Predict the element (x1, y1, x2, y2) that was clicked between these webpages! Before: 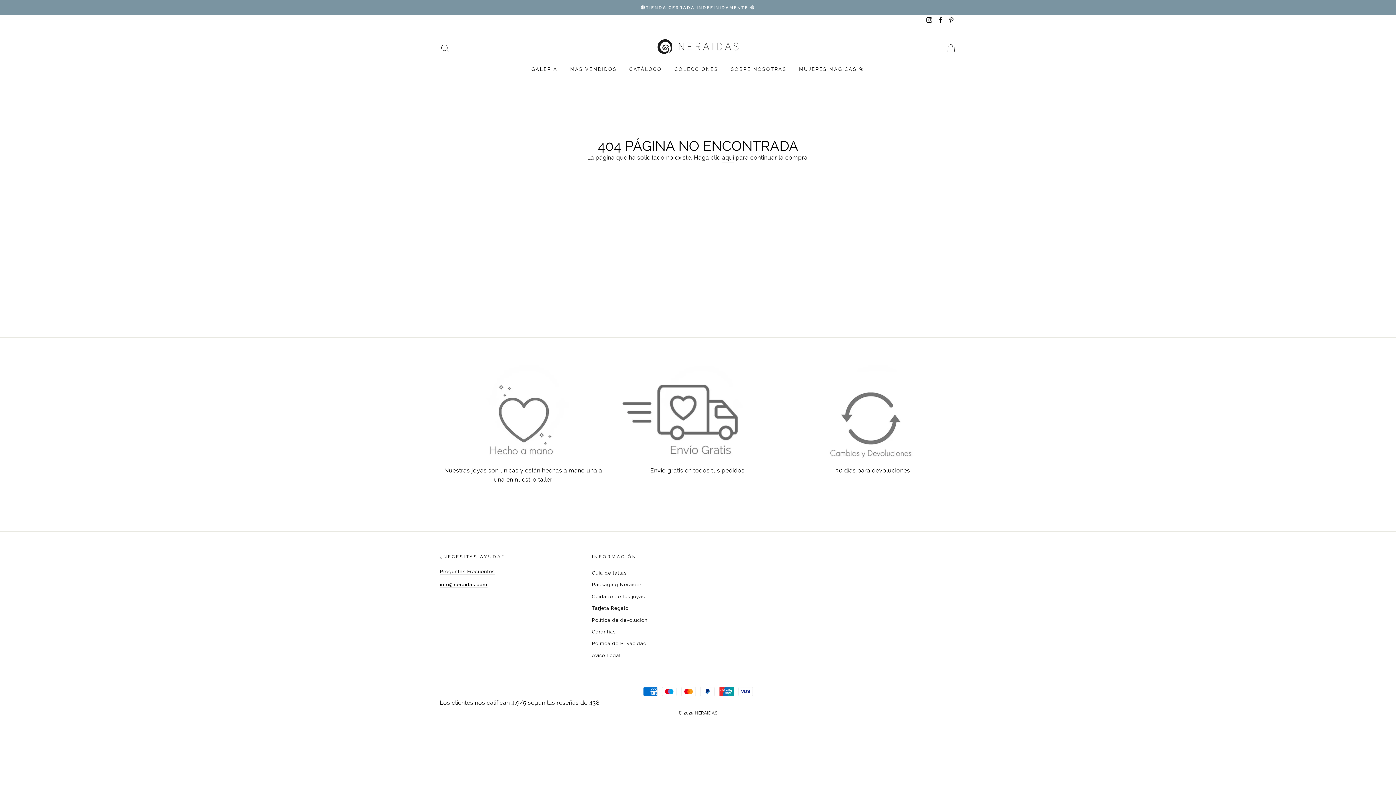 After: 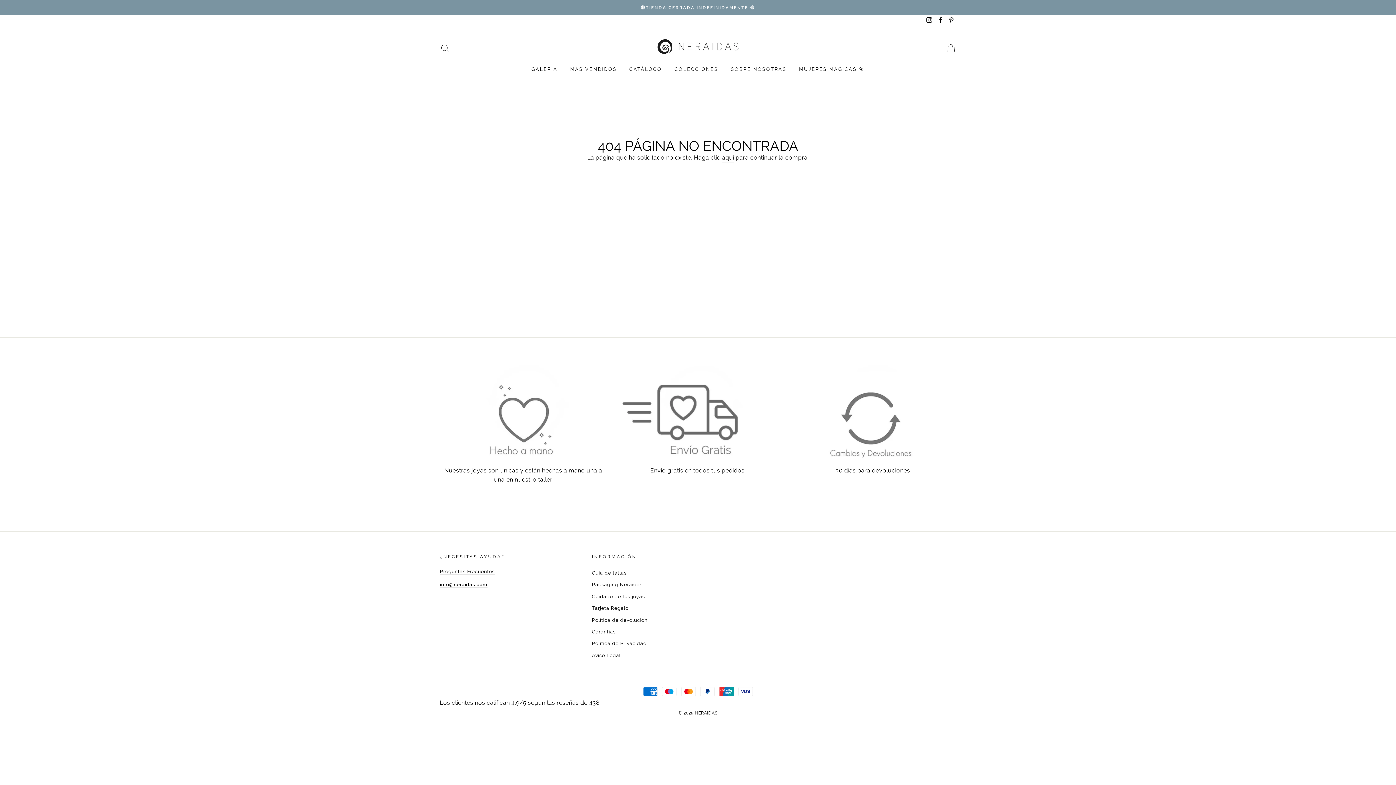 Action: bbox: (592, 603, 628, 613) label: Tarjeta Regalo